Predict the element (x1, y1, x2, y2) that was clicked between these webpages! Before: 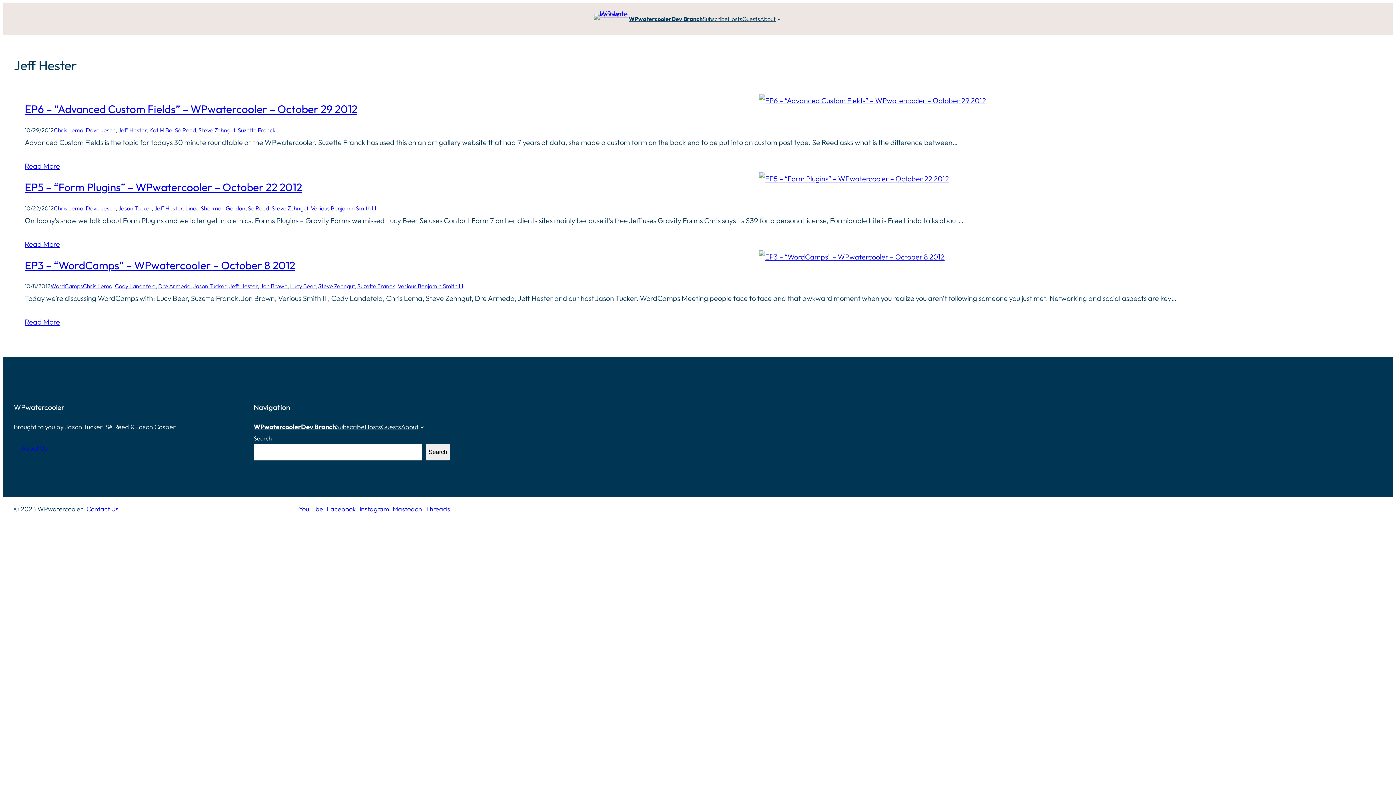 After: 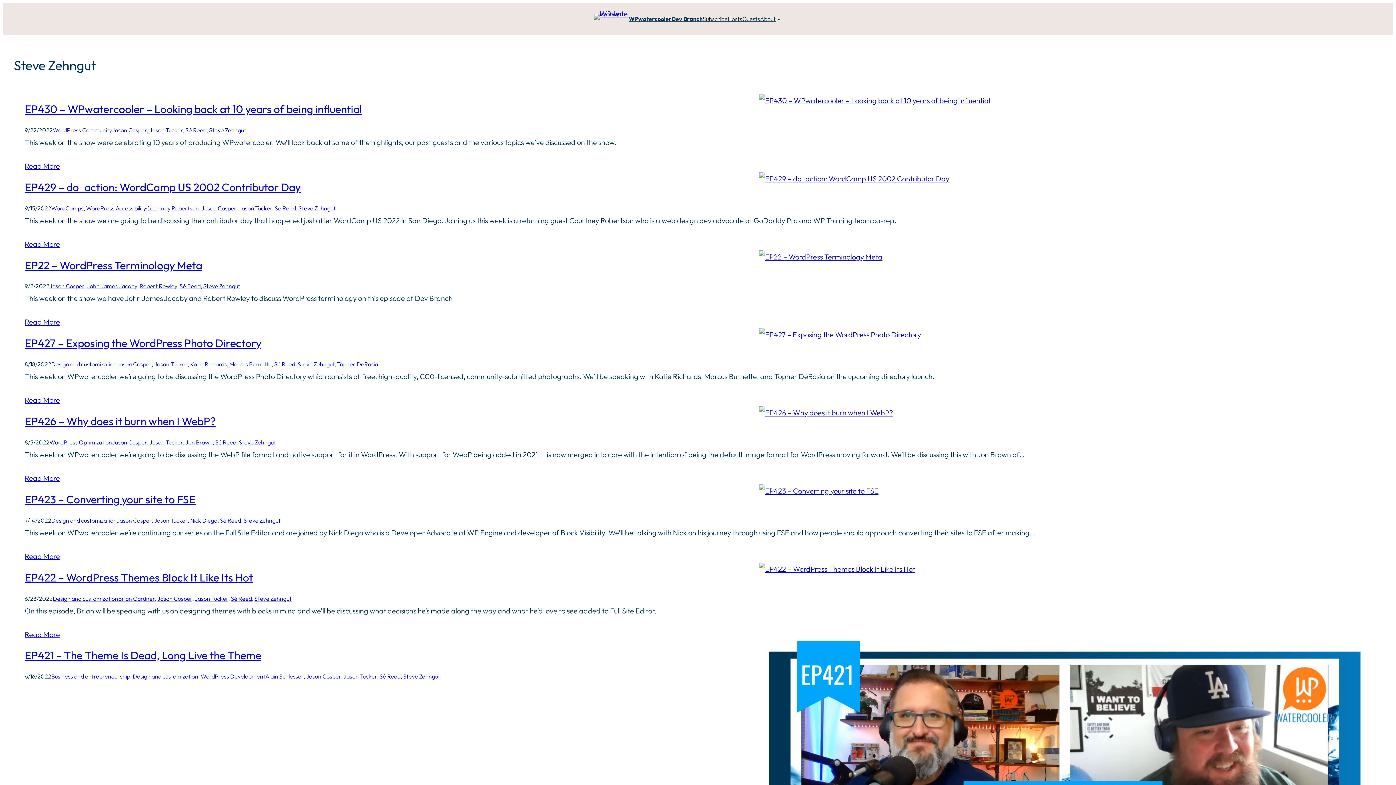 Action: label: Steve Zehngut bbox: (198, 126, 235, 133)